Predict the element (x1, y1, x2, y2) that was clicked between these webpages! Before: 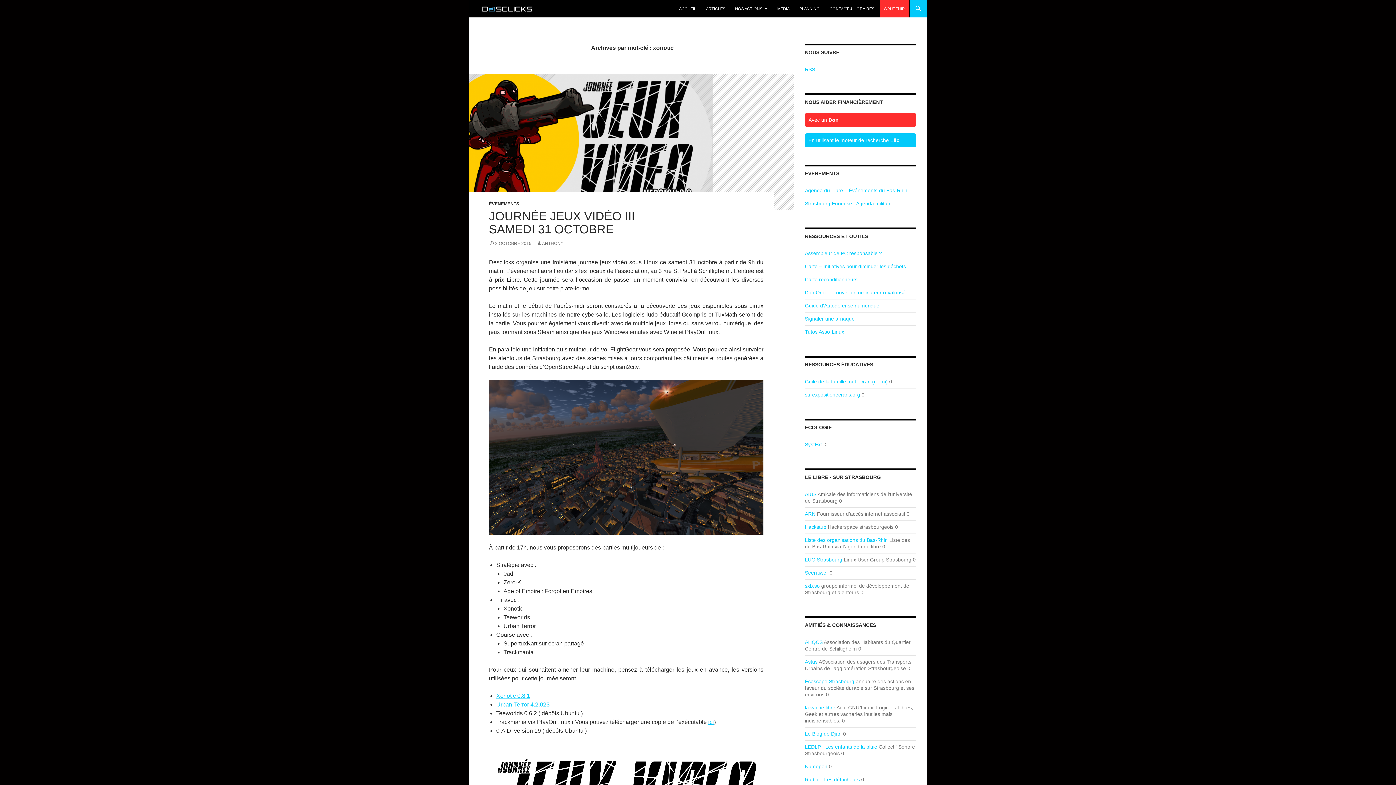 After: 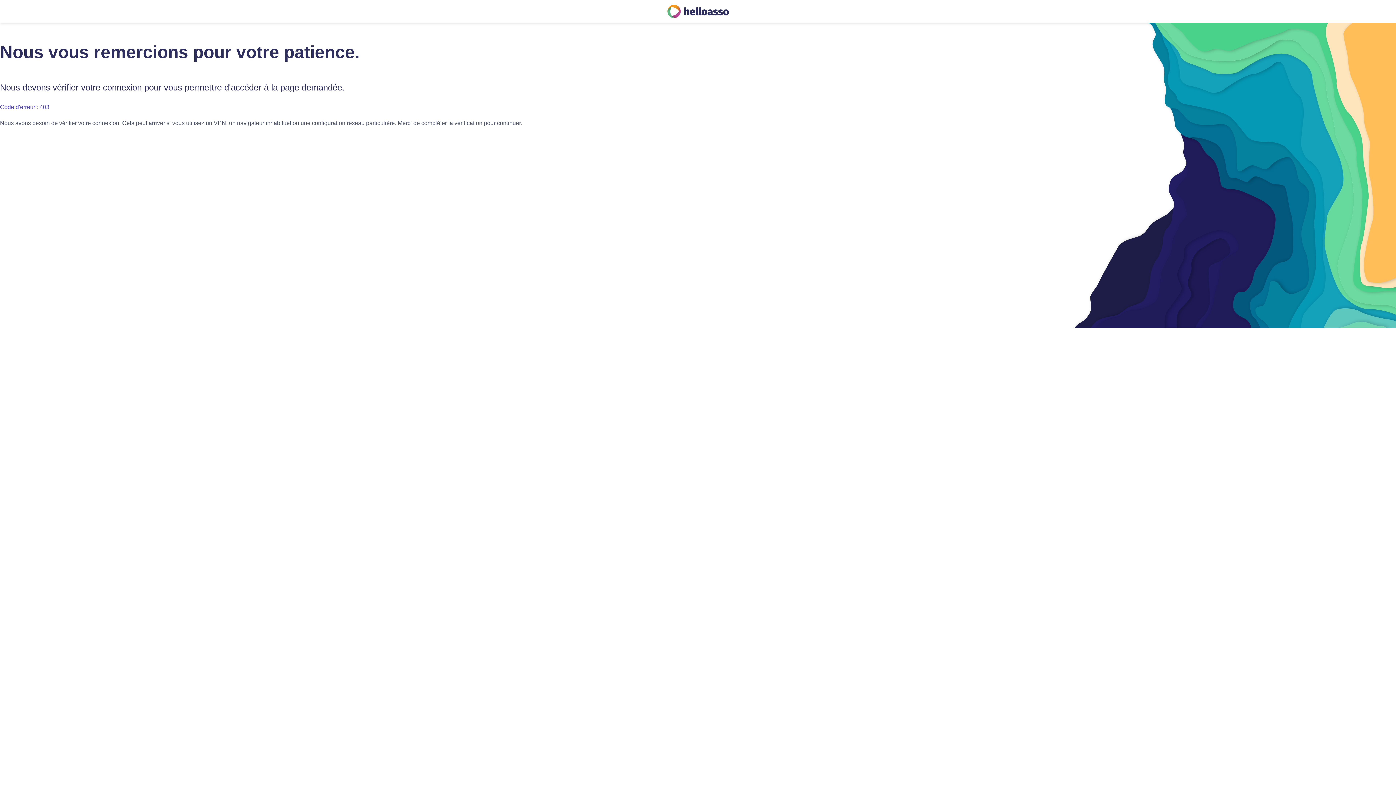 Action: label: Avec un Don bbox: (805, 113, 916, 126)